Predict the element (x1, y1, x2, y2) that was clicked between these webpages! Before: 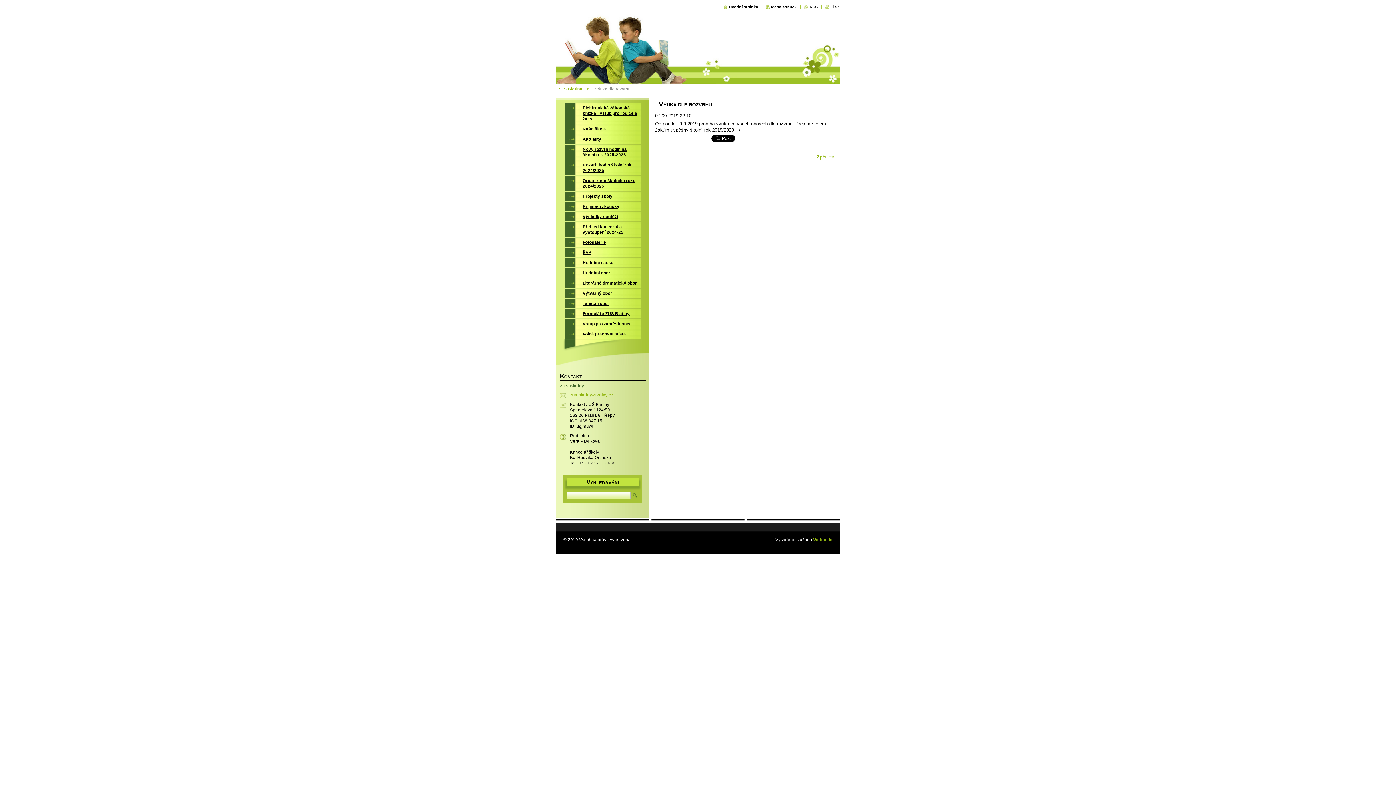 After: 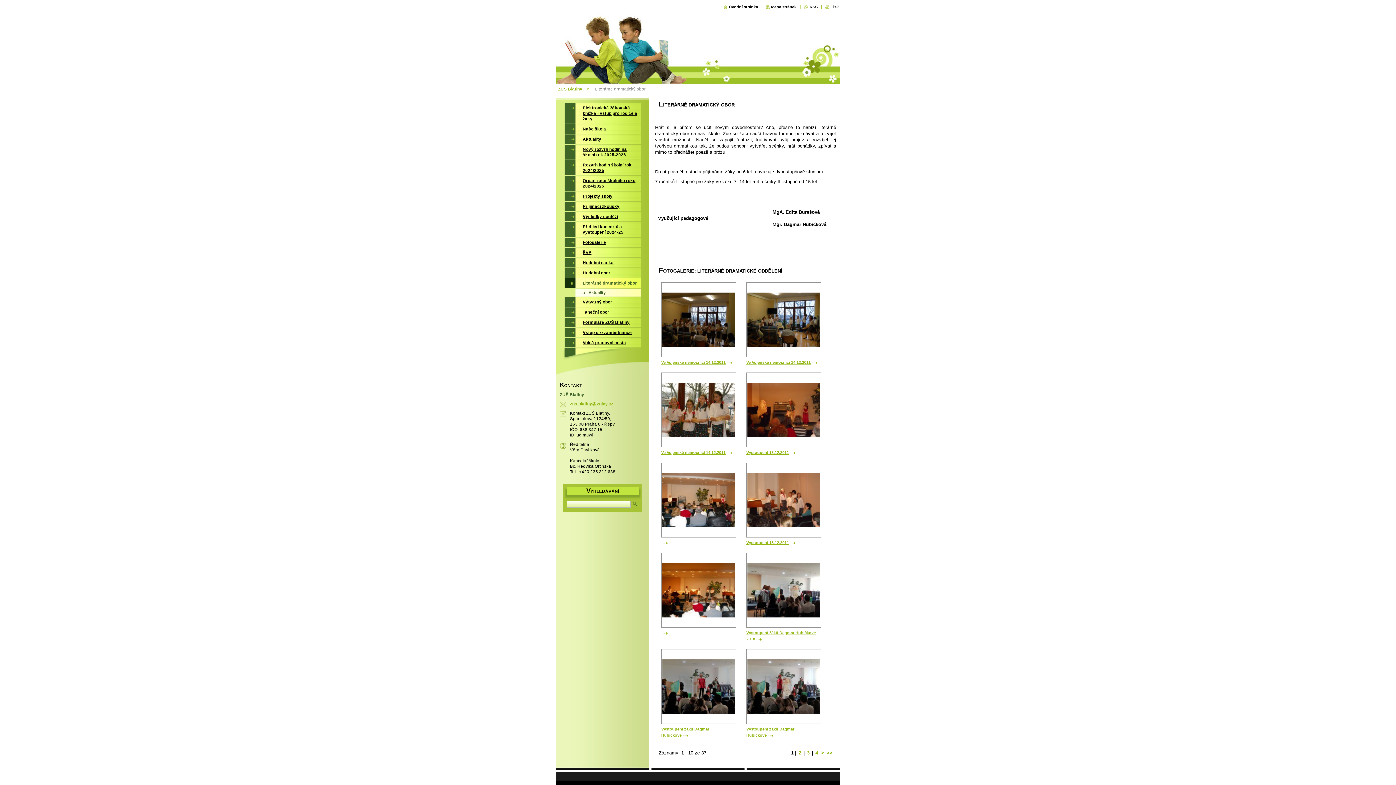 Action: label: Literárně dramatický obor bbox: (564, 278, 641, 288)